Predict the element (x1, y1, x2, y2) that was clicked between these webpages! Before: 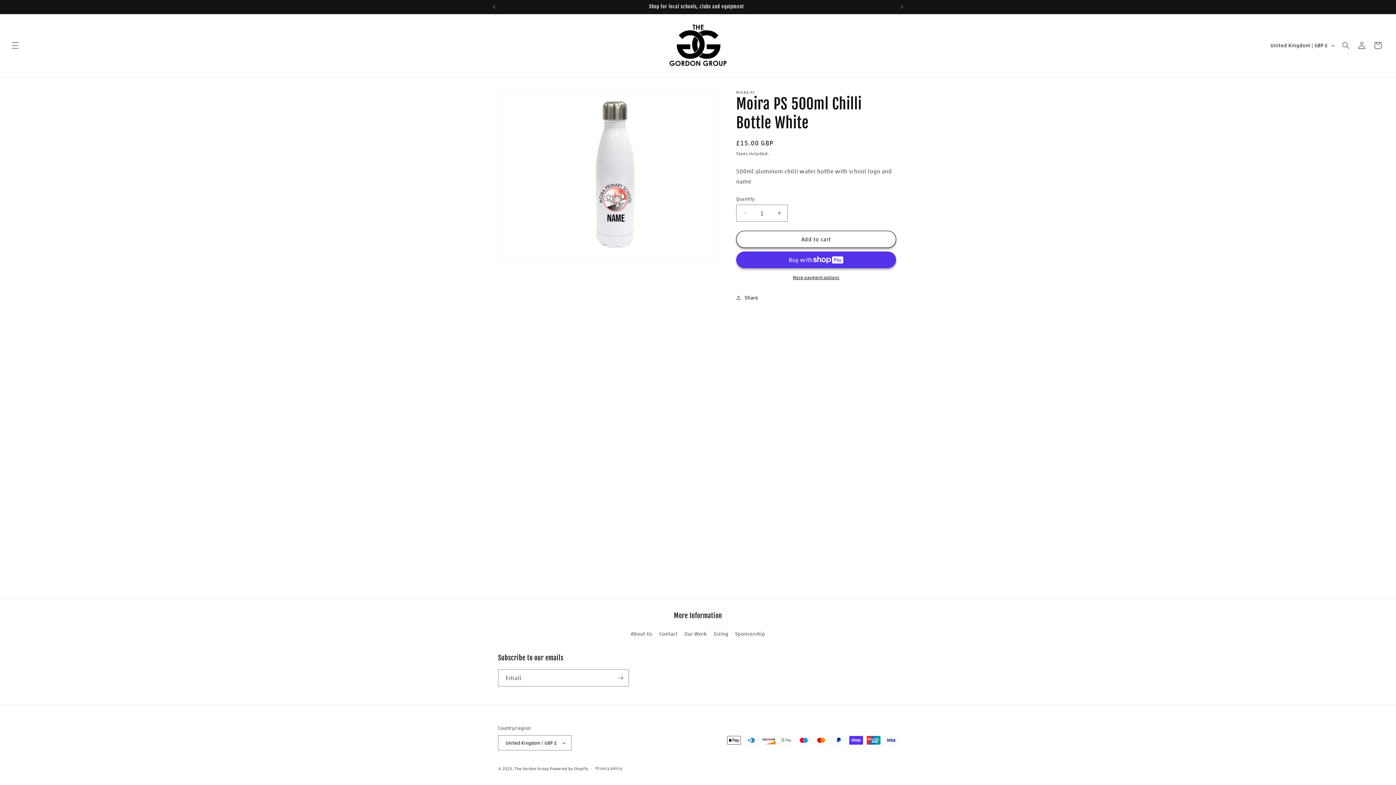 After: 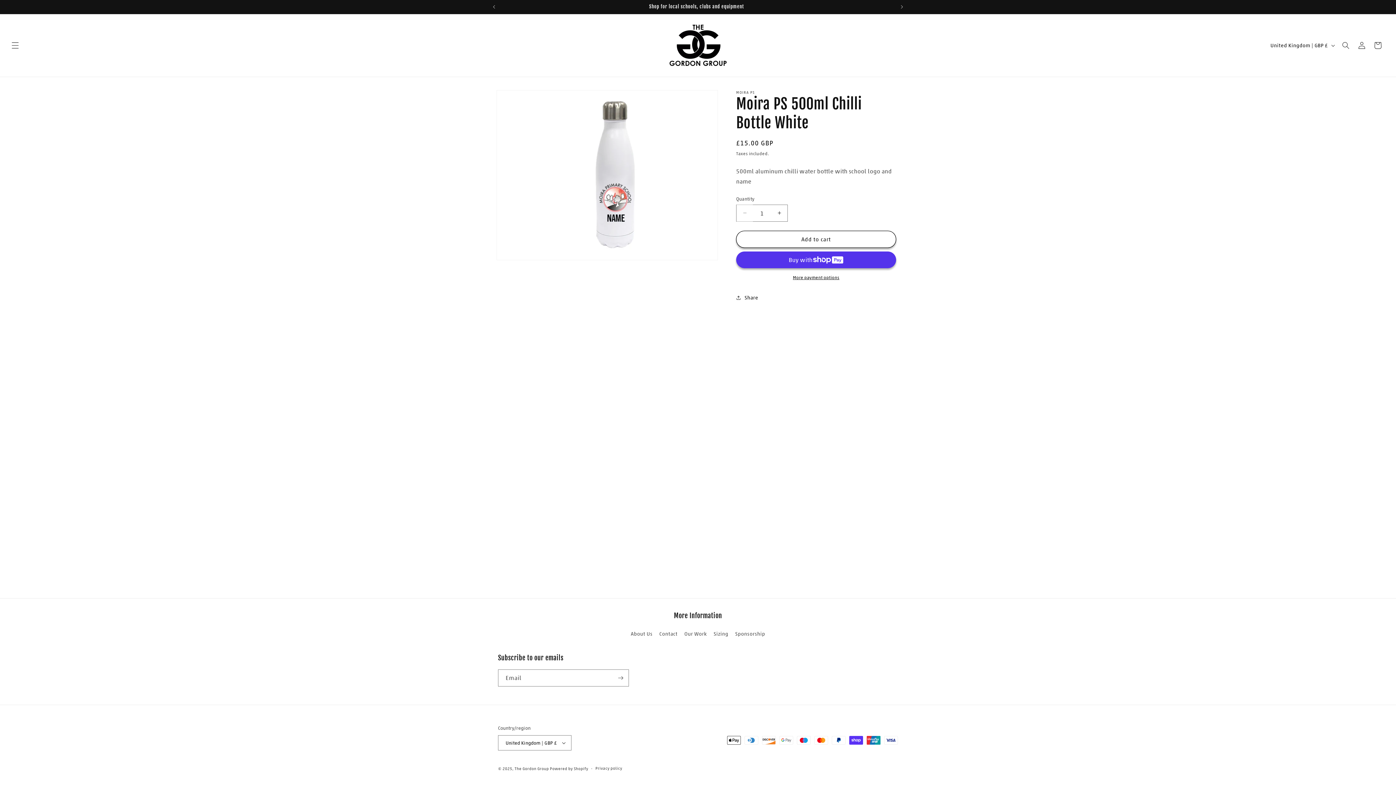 Action: label: Decrease quantity for Moira PS 500ml Chilli Bottle White bbox: (736, 204, 753, 221)